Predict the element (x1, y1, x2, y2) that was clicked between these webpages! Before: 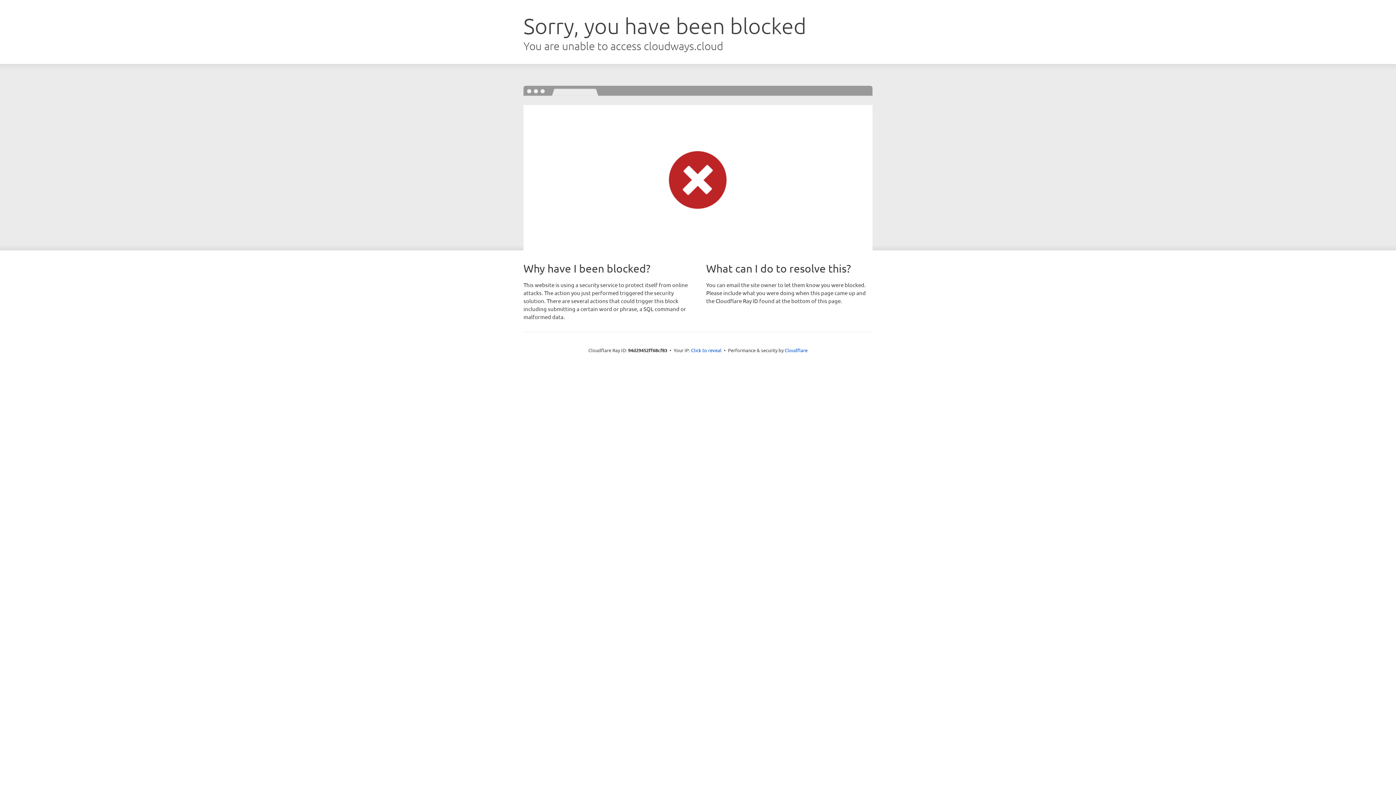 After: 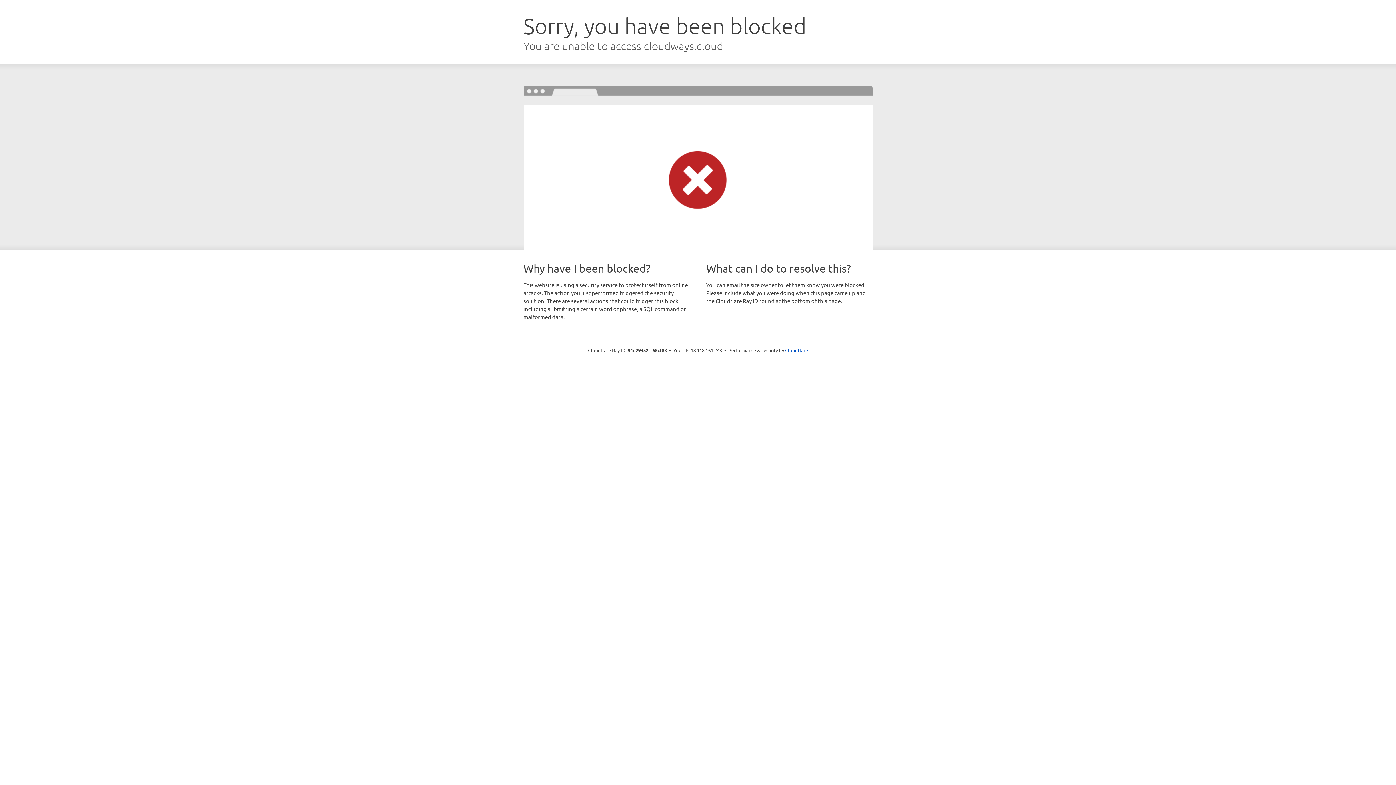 Action: label: Click to reveal bbox: (691, 346, 721, 353)